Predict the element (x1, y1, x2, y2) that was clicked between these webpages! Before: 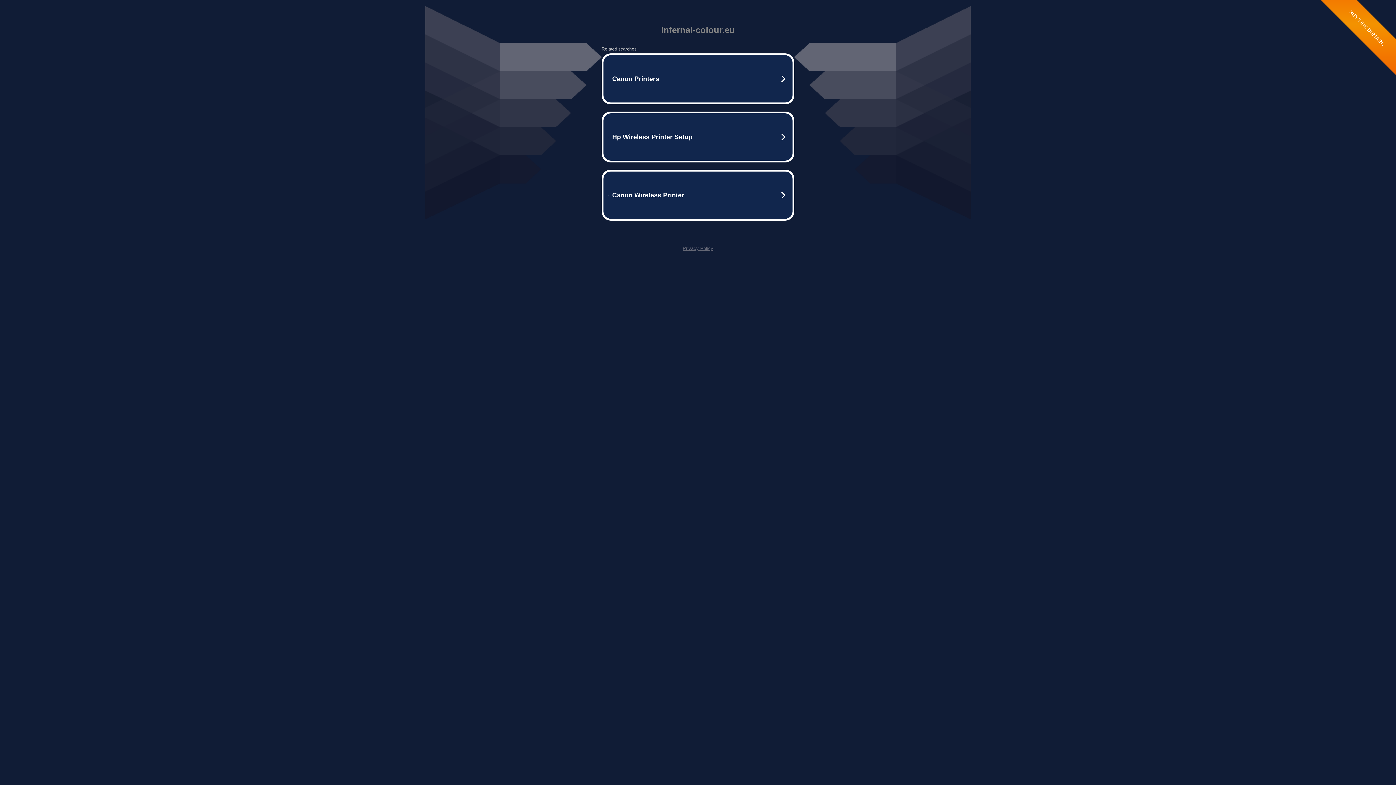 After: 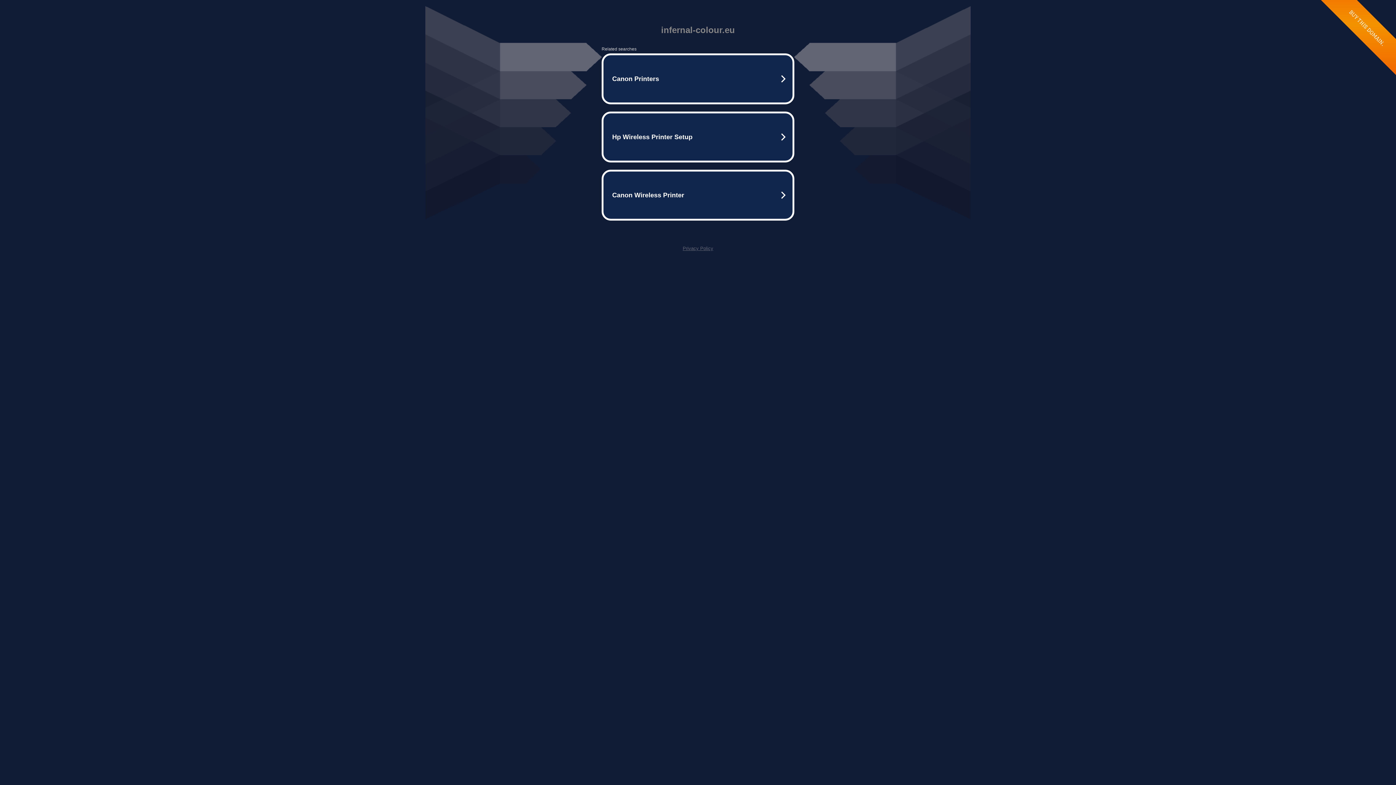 Action: label: Privacy Policy bbox: (682, 245, 713, 251)